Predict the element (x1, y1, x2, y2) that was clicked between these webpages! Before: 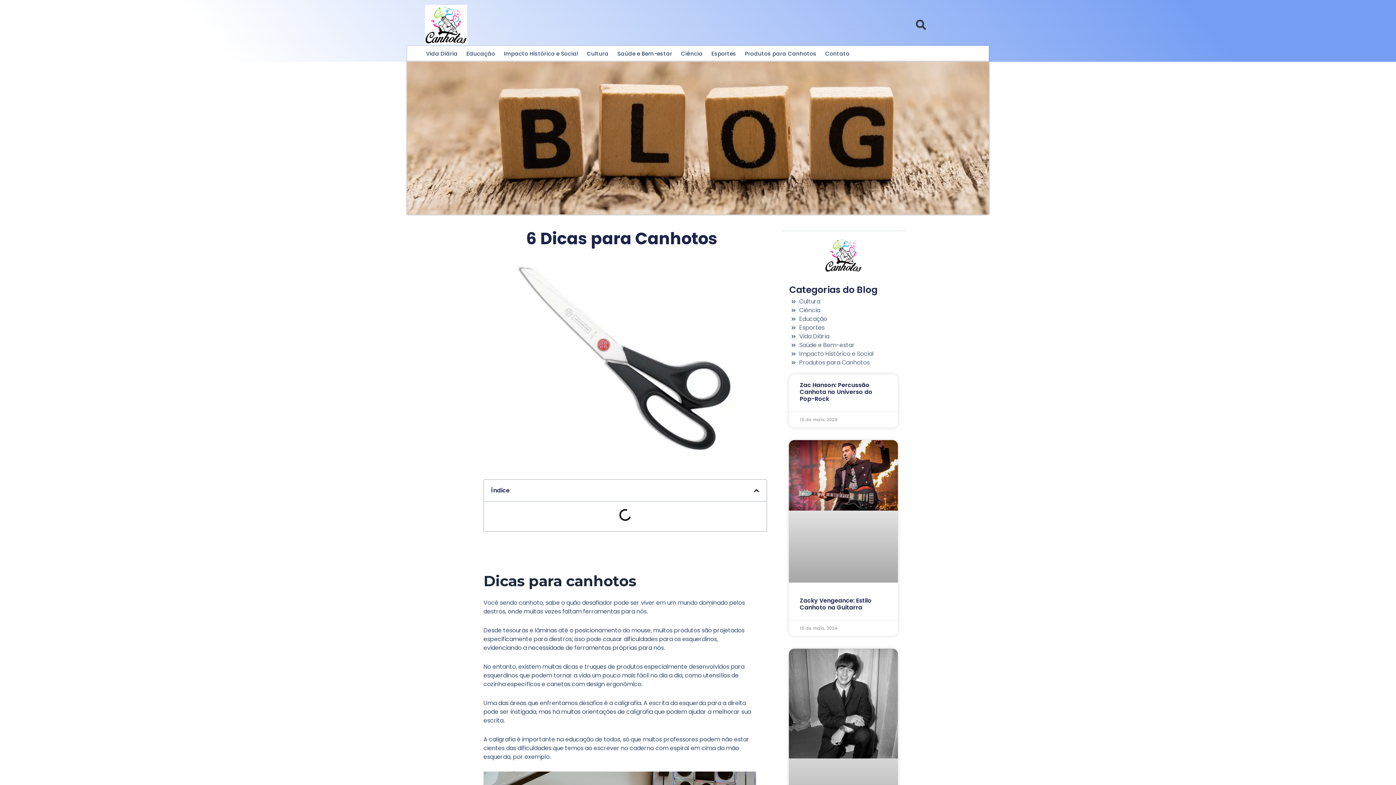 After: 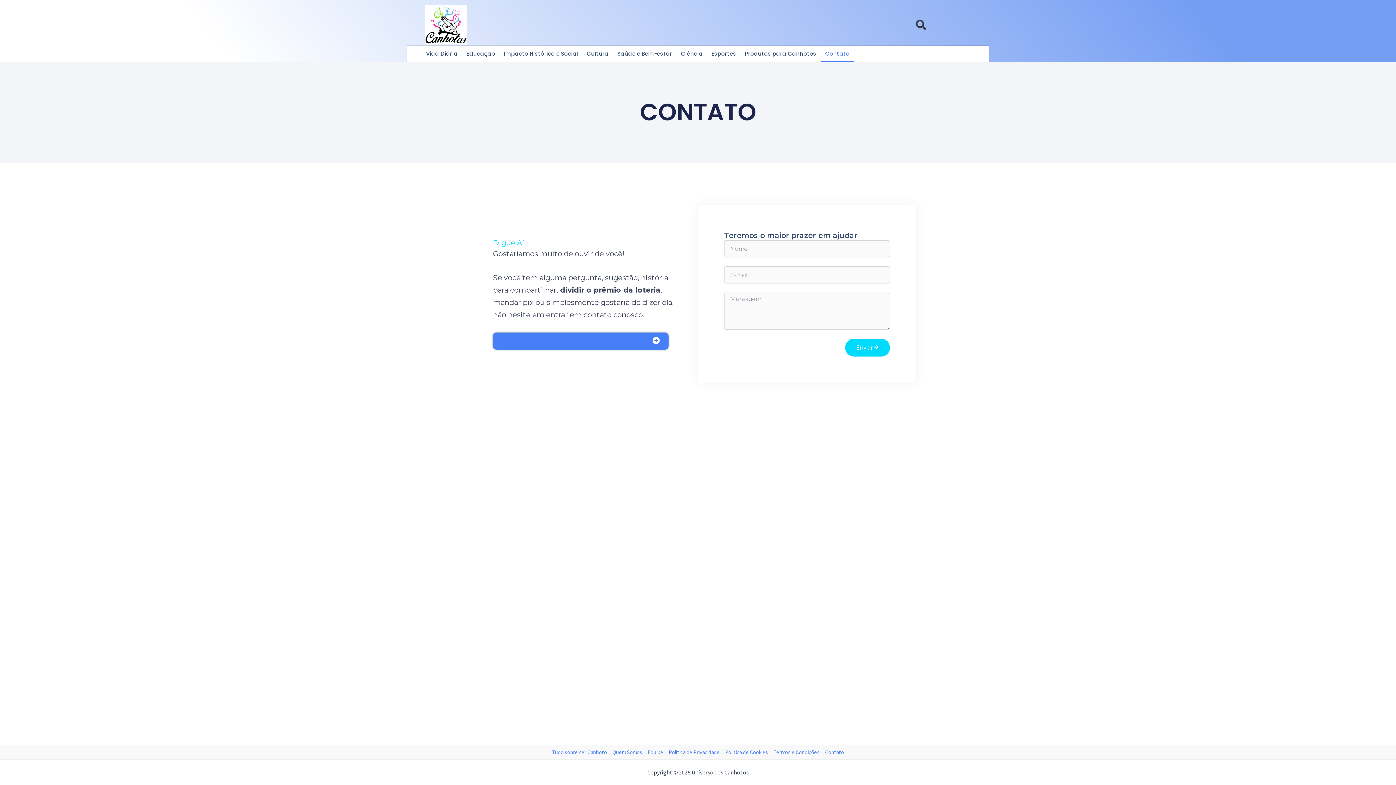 Action: bbox: (821, 45, 854, 61) label: Contato